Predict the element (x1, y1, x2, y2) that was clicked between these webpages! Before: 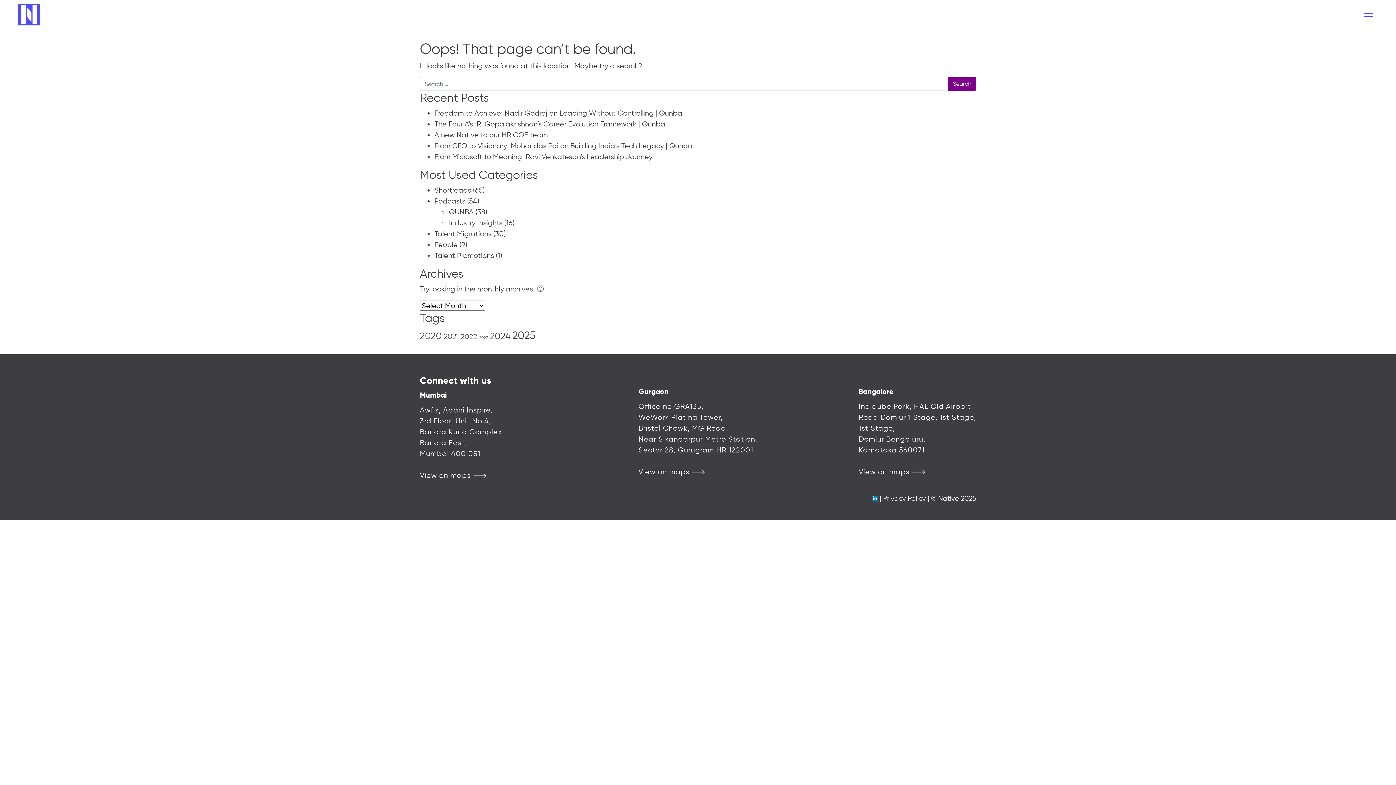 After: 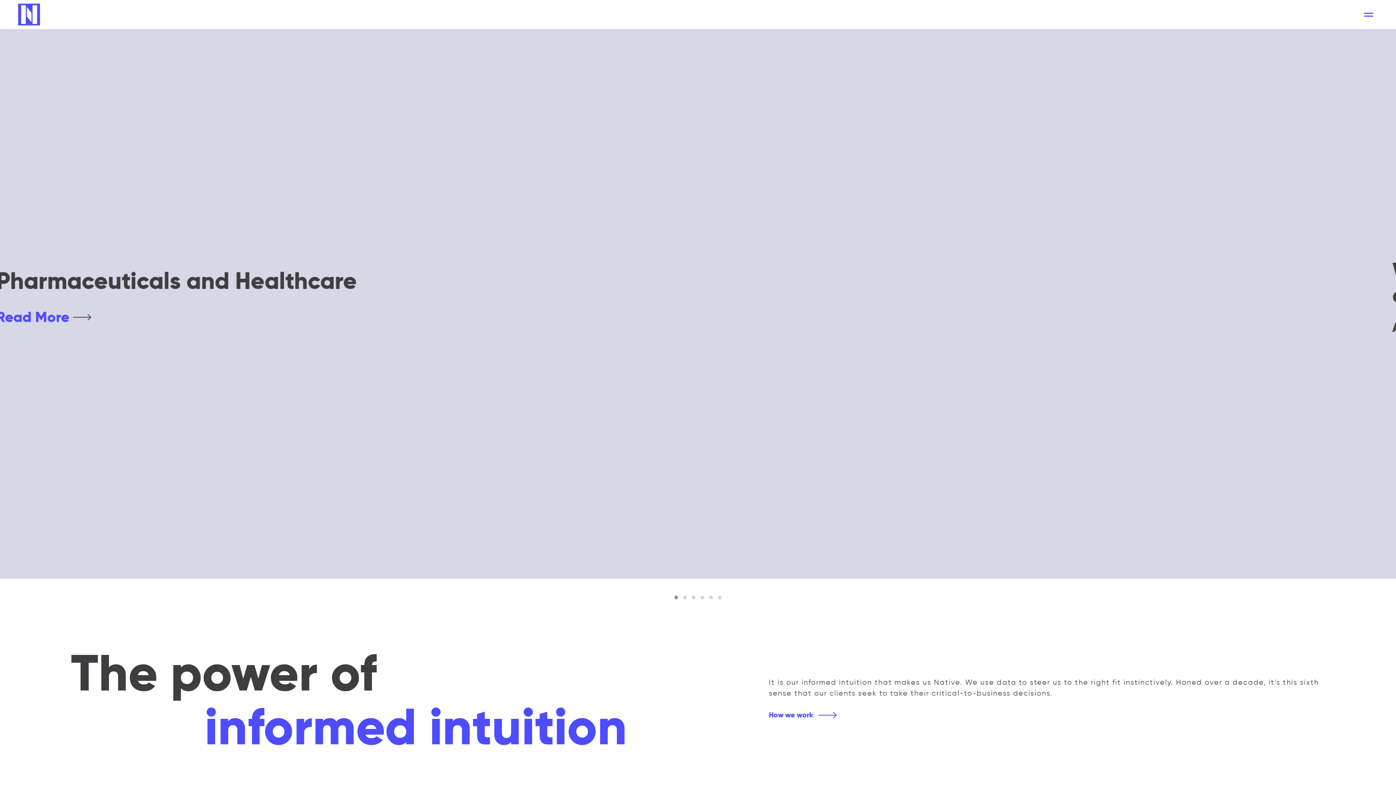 Action: bbox: (18, 3, 40, 25)